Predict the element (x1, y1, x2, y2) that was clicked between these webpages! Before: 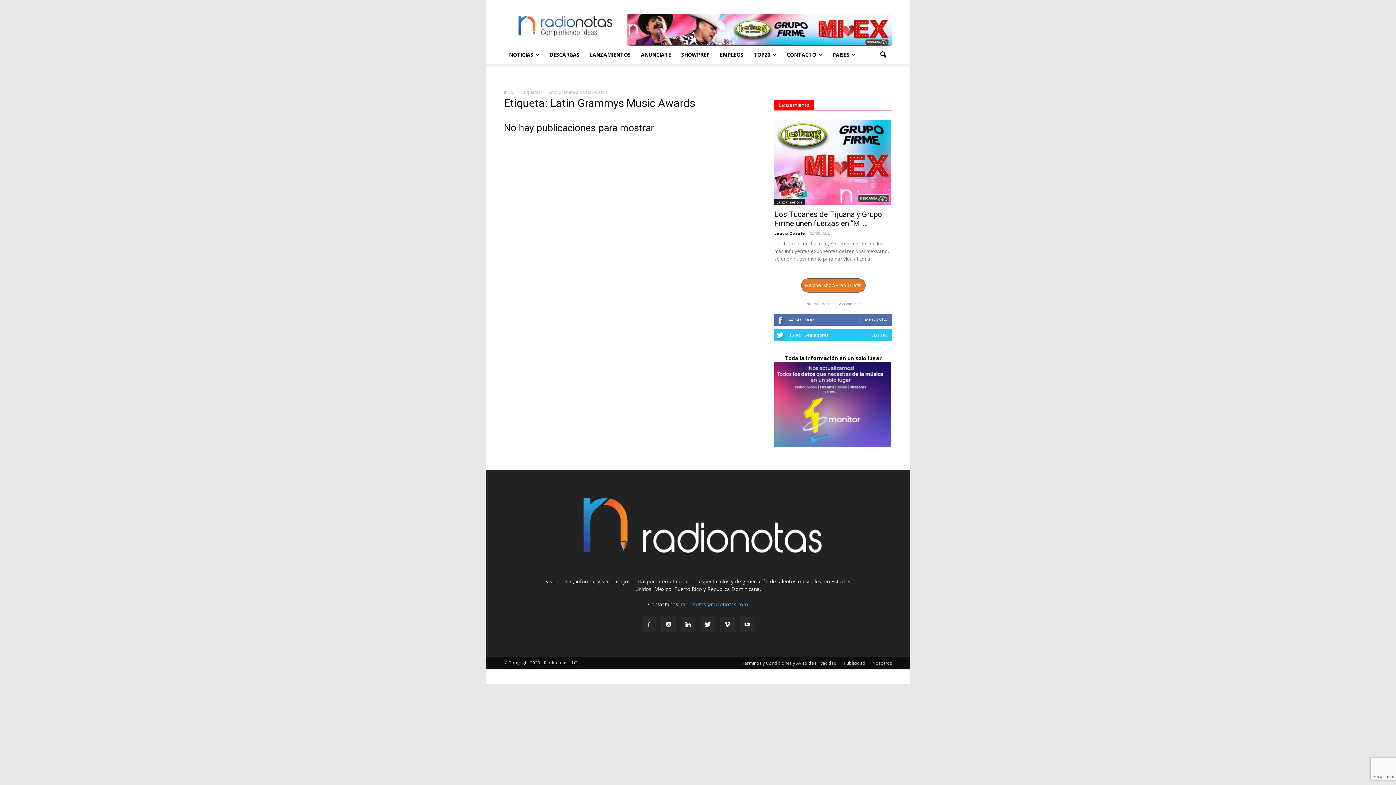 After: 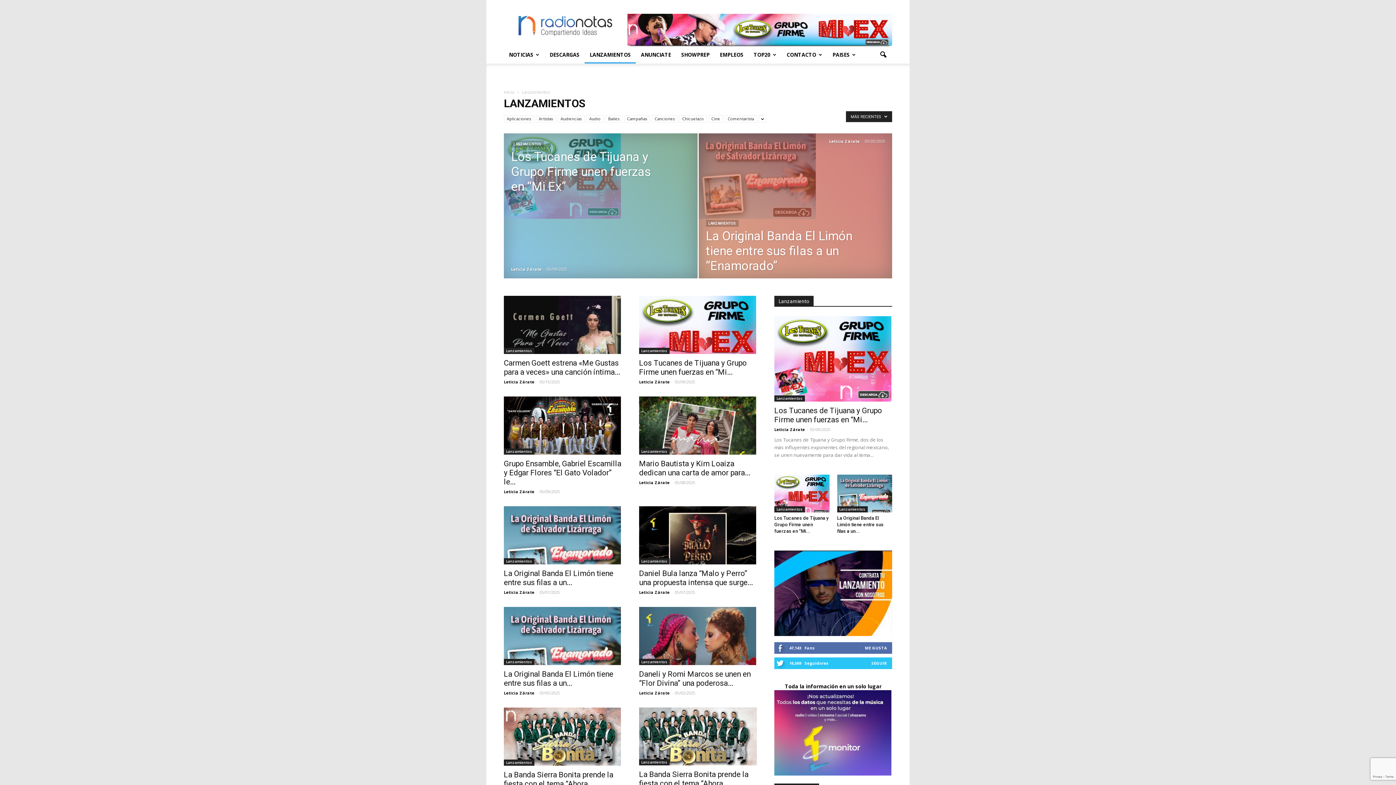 Action: bbox: (774, 199, 805, 205) label: Lanzamientos